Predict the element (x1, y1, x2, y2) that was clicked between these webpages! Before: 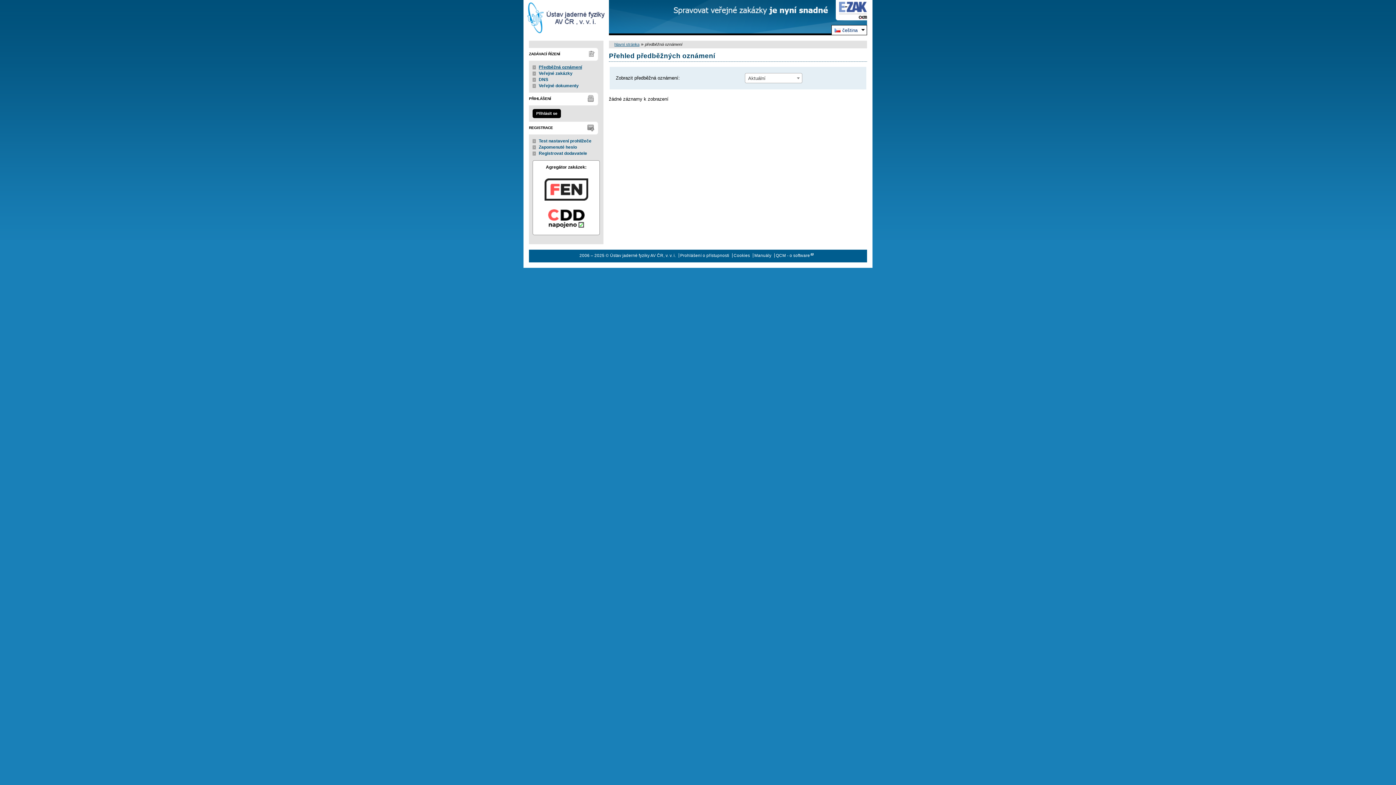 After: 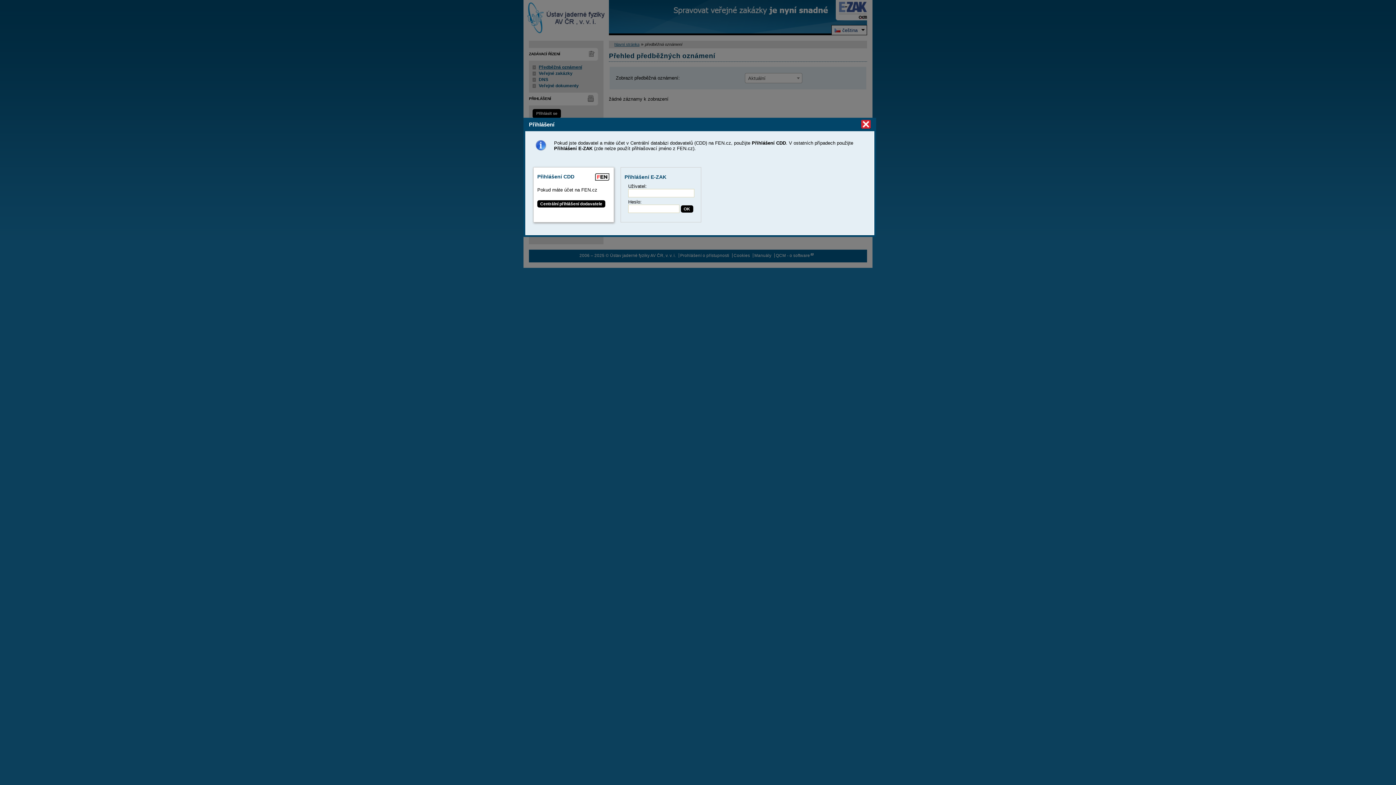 Action: label: Přihlásit se bbox: (532, 109, 561, 118)